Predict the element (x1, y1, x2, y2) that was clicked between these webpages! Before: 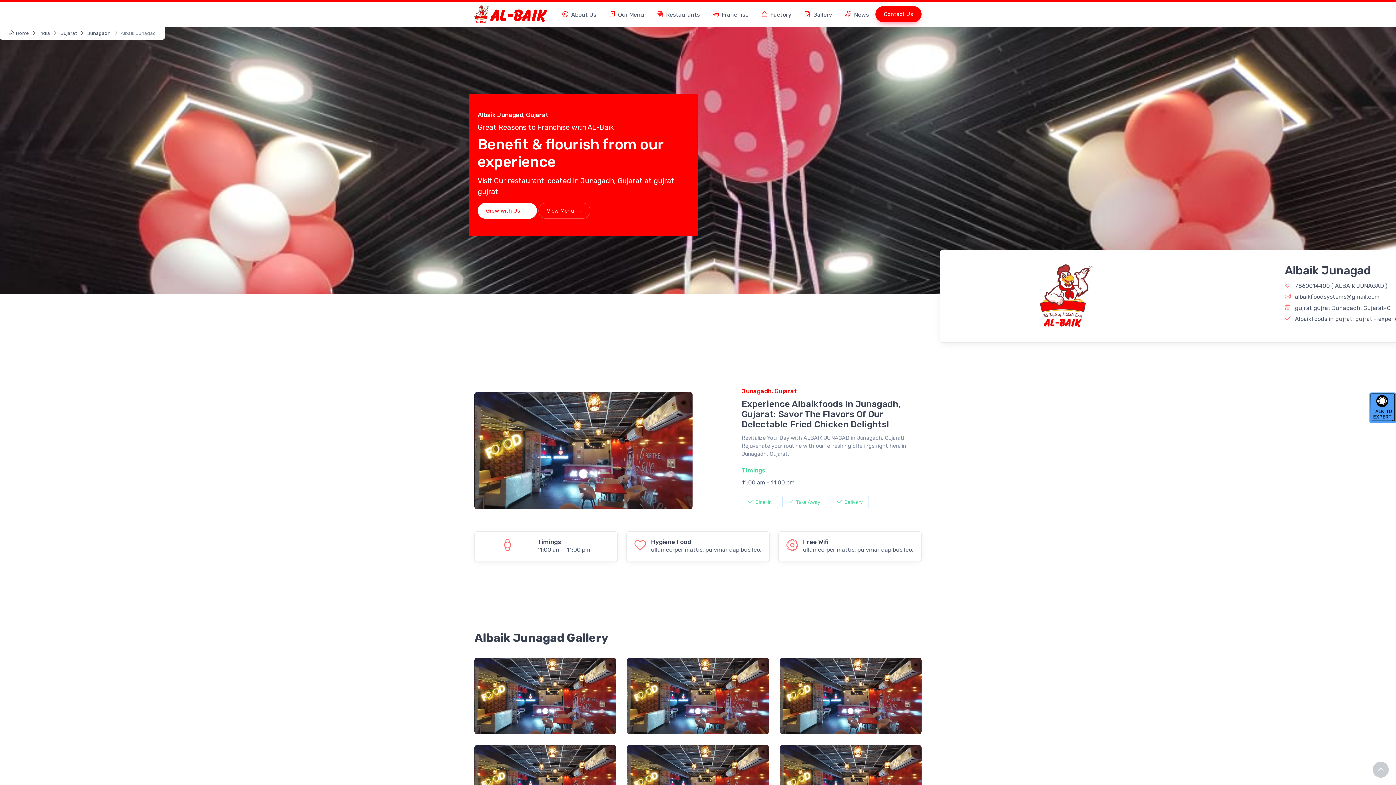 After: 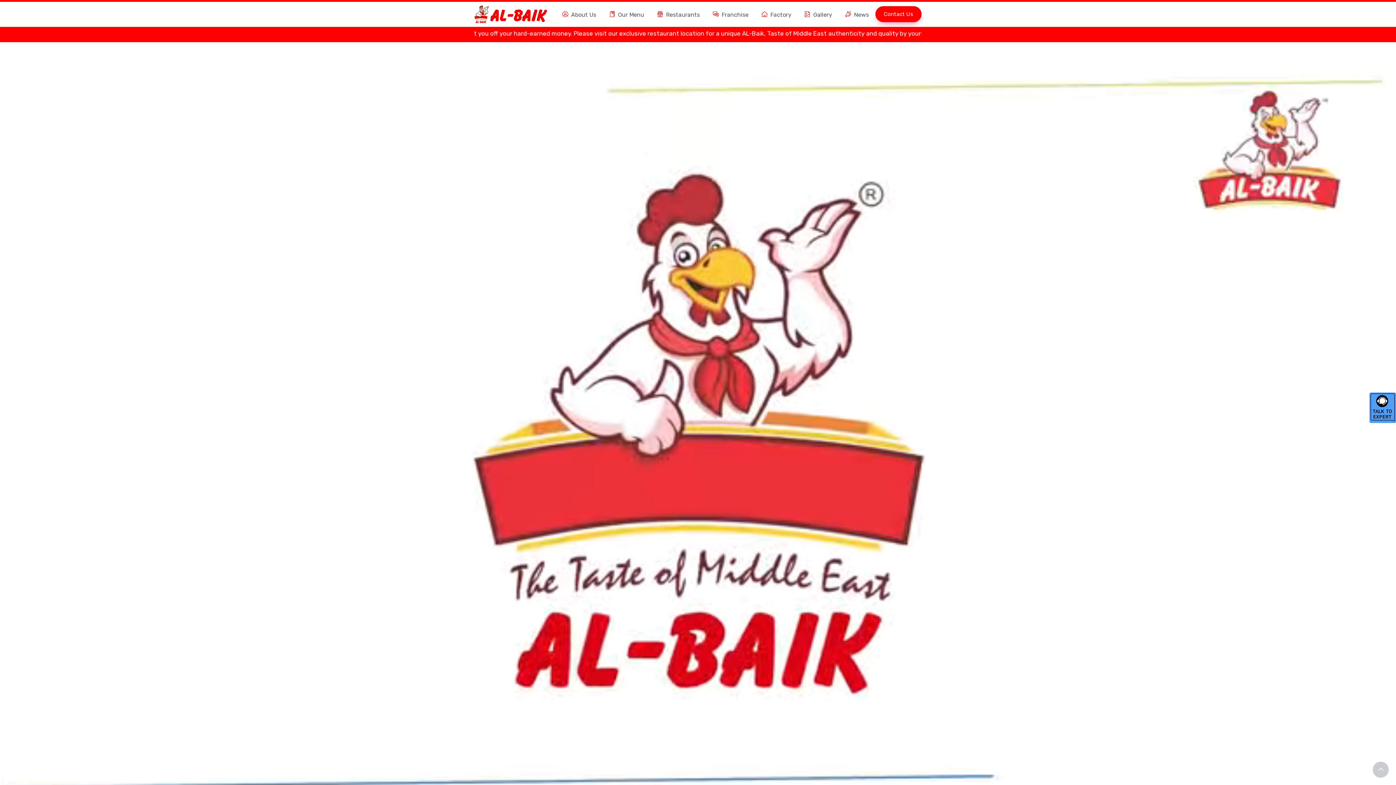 Action: bbox: (474, 1, 547, 26)